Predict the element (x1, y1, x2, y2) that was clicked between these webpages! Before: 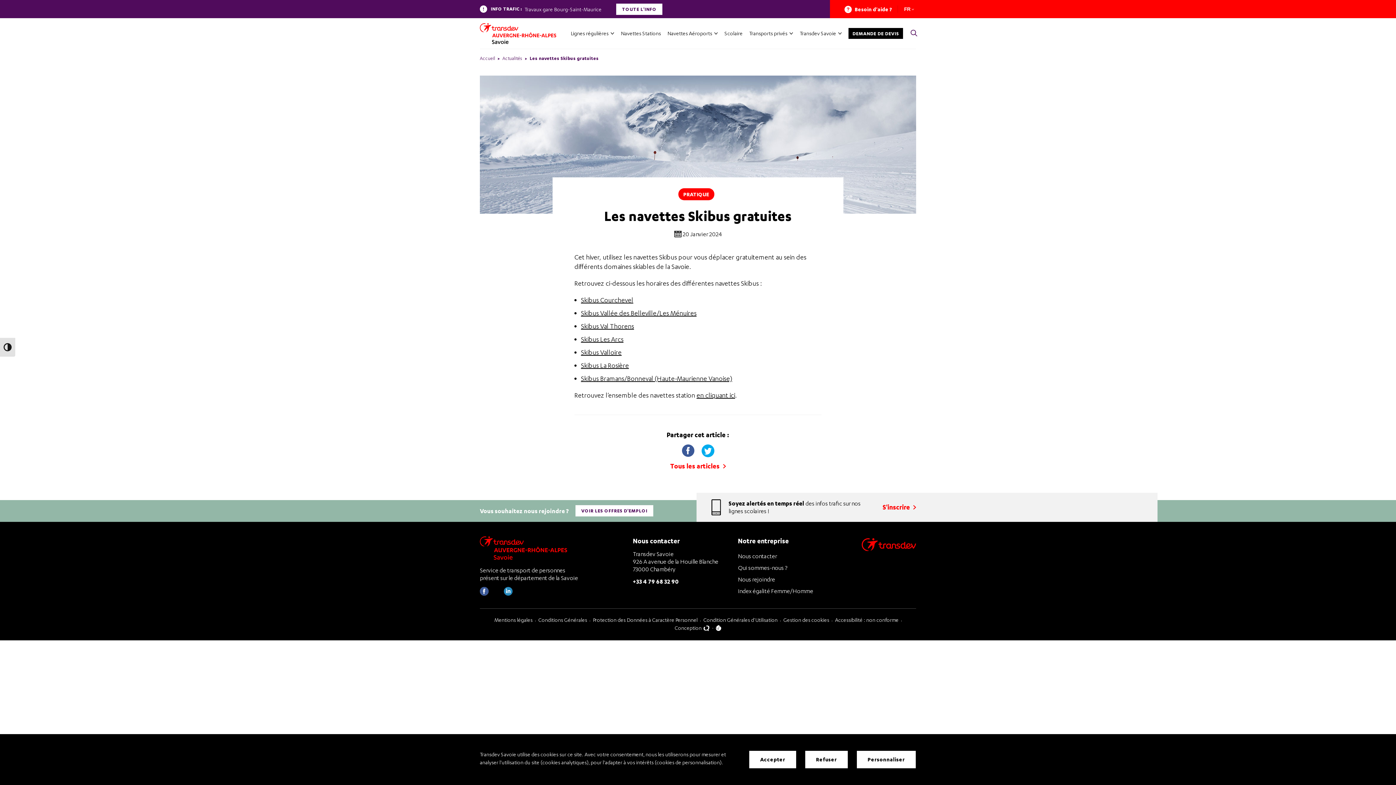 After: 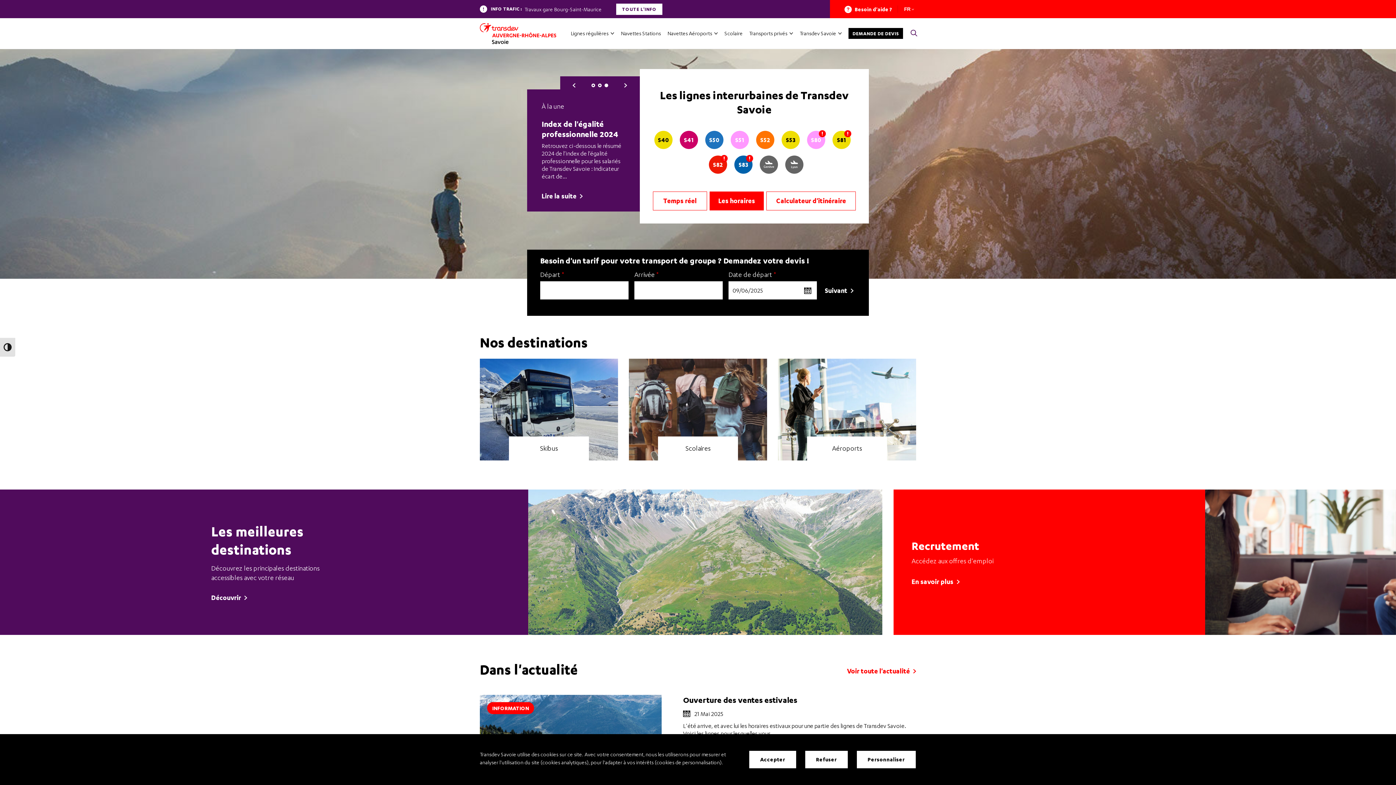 Action: bbox: (480, 23, 556, 43)